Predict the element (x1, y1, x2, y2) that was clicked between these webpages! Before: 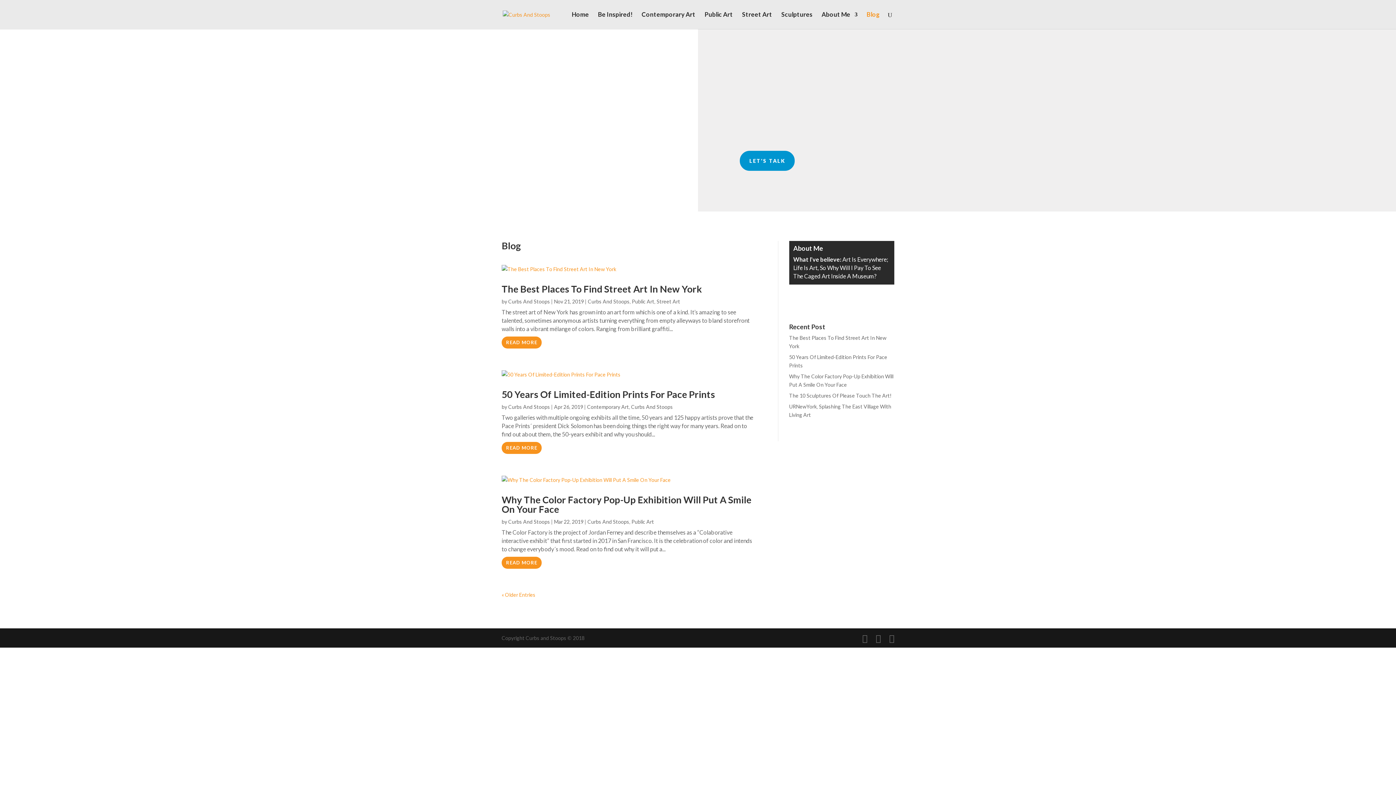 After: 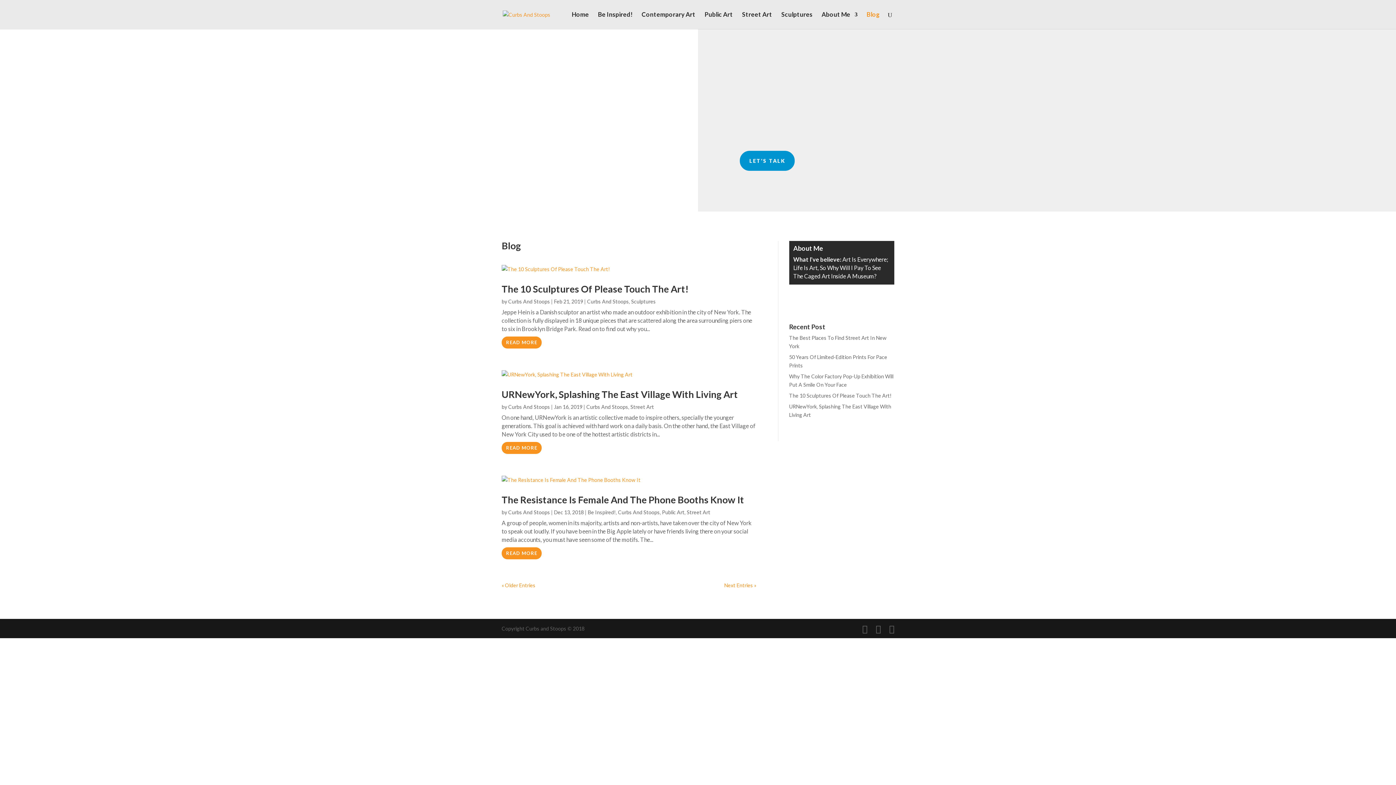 Action: label: « Older Entries bbox: (501, 591, 535, 598)